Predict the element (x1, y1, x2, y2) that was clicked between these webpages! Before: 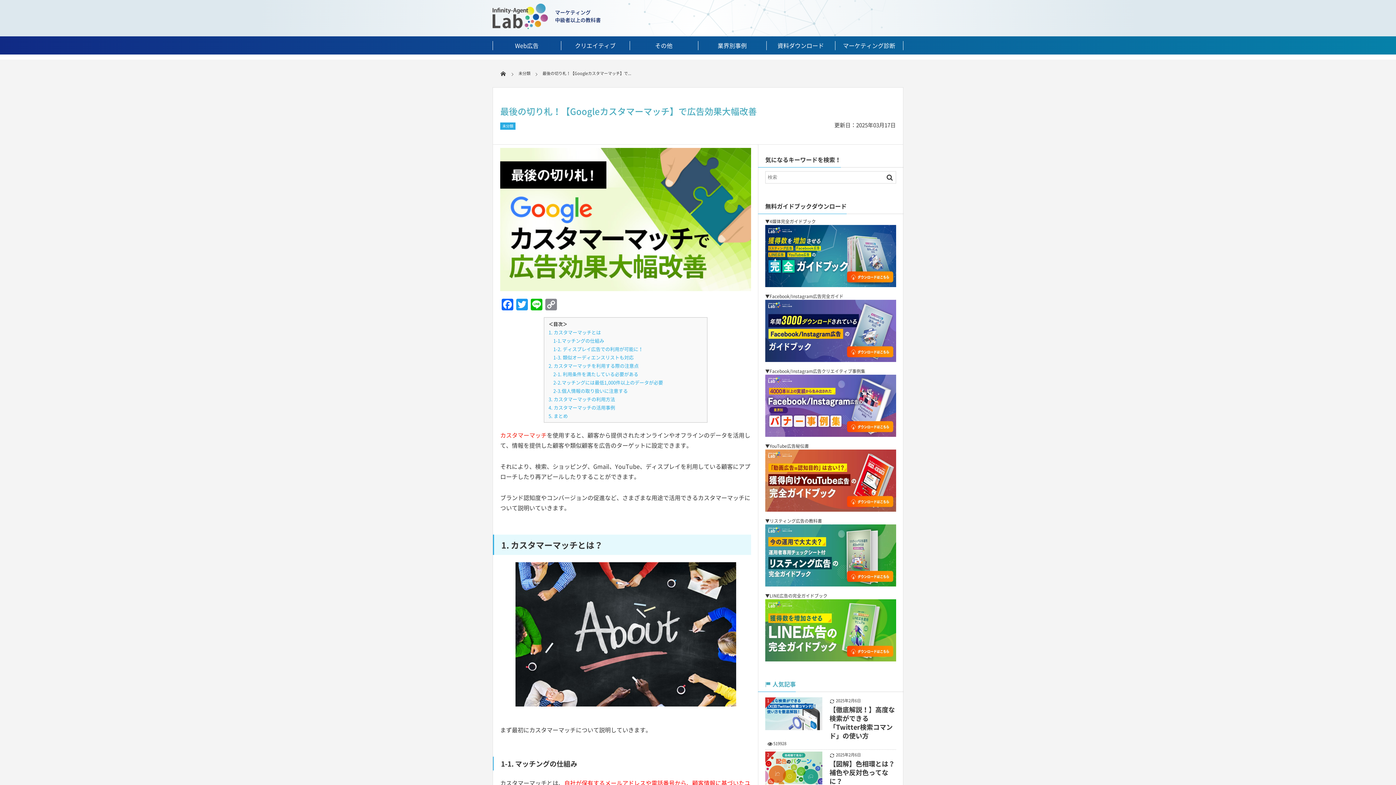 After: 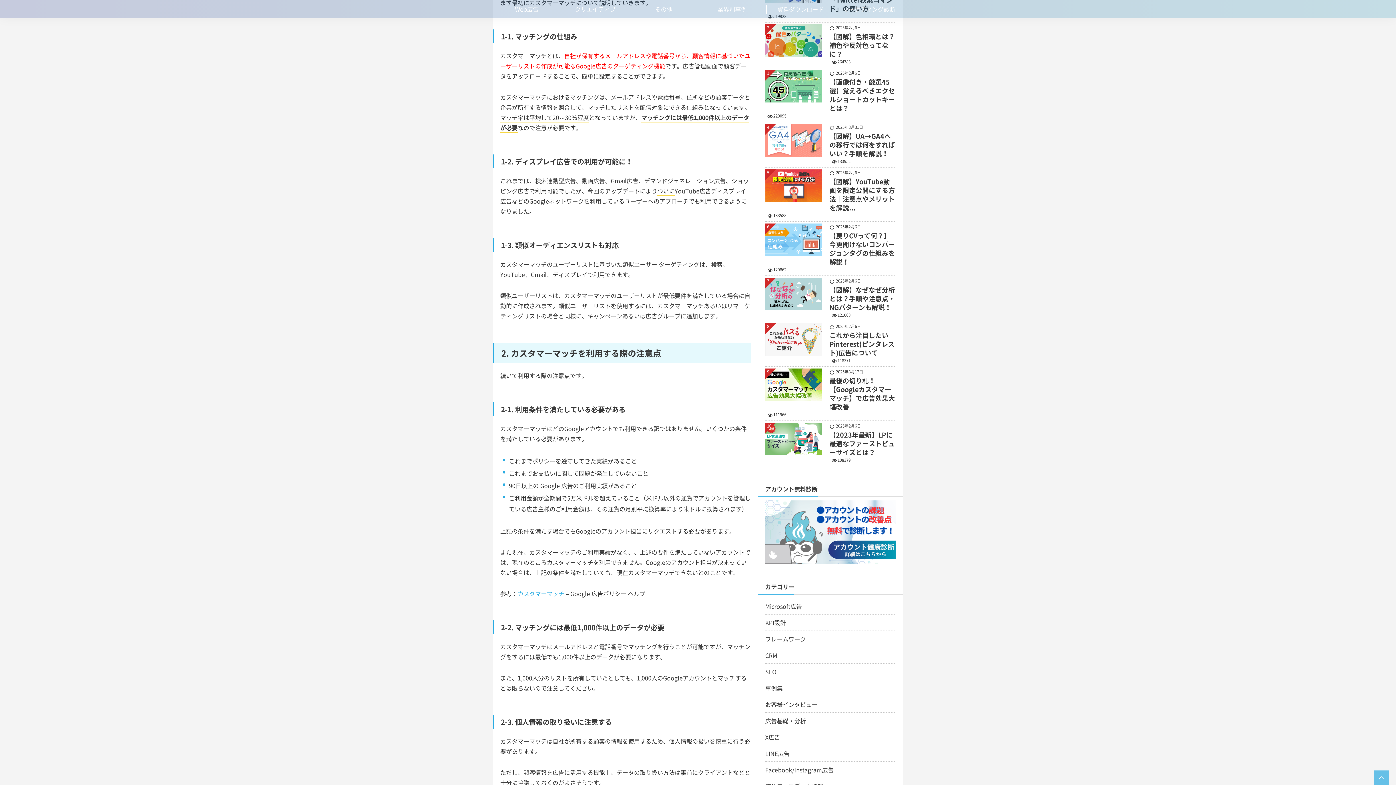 Action: label: 　1-1.マッチングの仕組み bbox: (548, 337, 604, 344)